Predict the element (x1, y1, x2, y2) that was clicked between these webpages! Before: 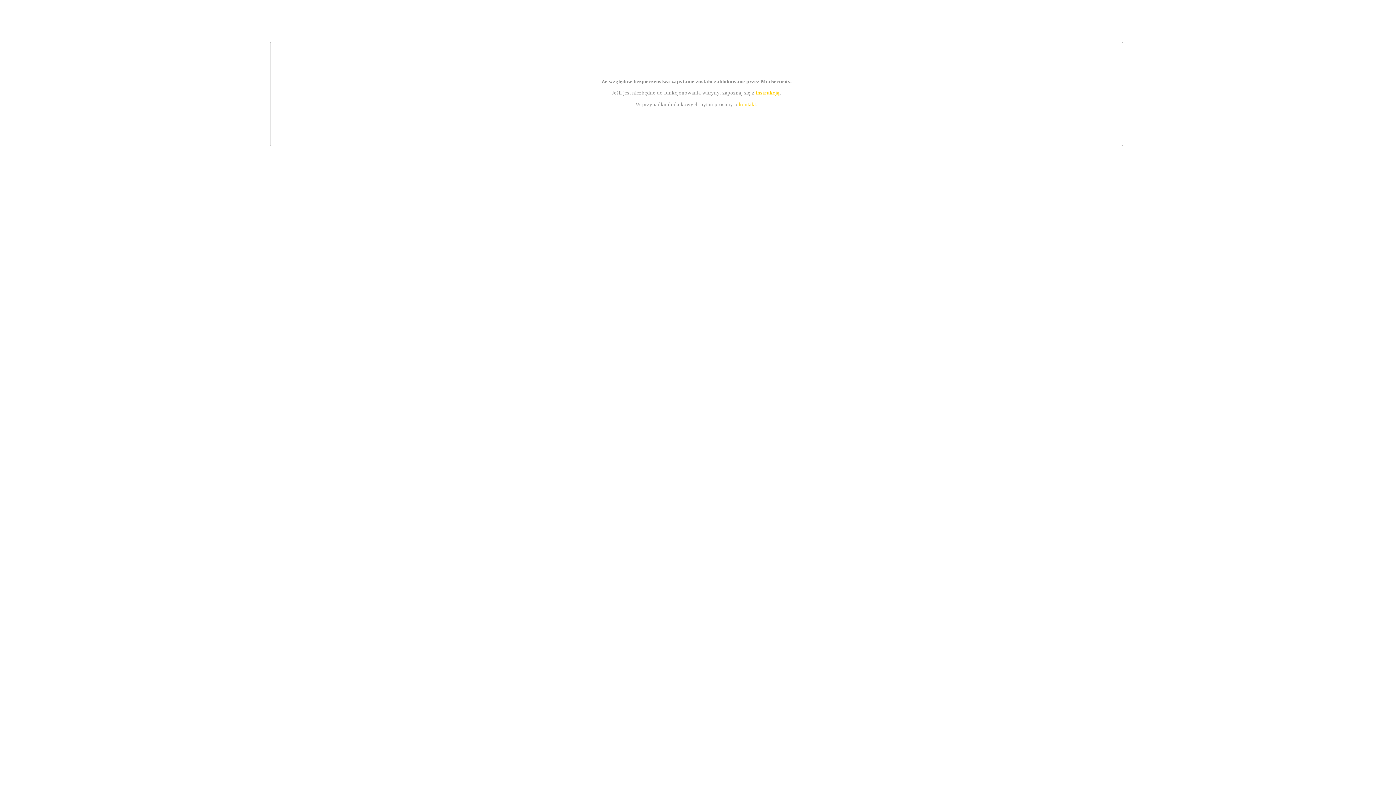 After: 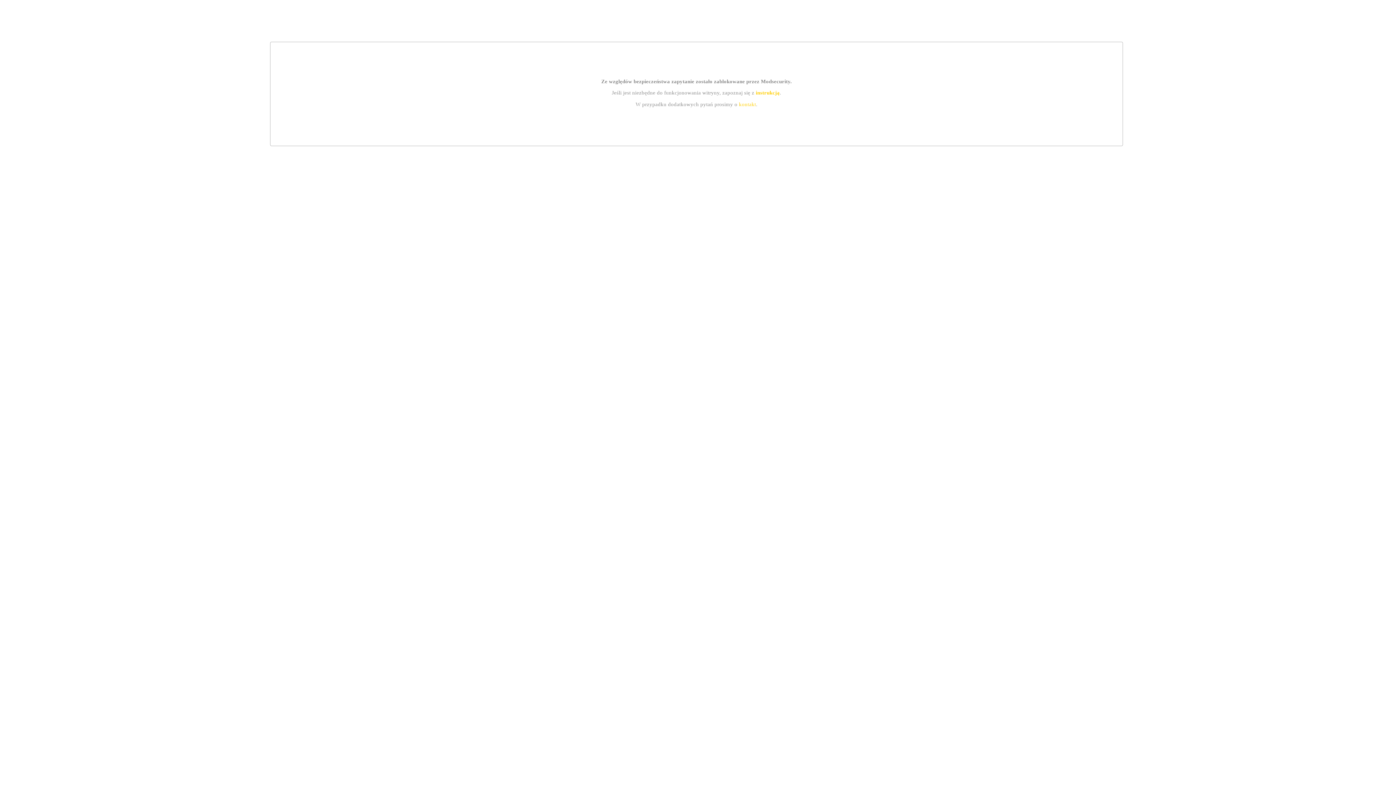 Action: label: kontakt bbox: (739, 101, 756, 107)